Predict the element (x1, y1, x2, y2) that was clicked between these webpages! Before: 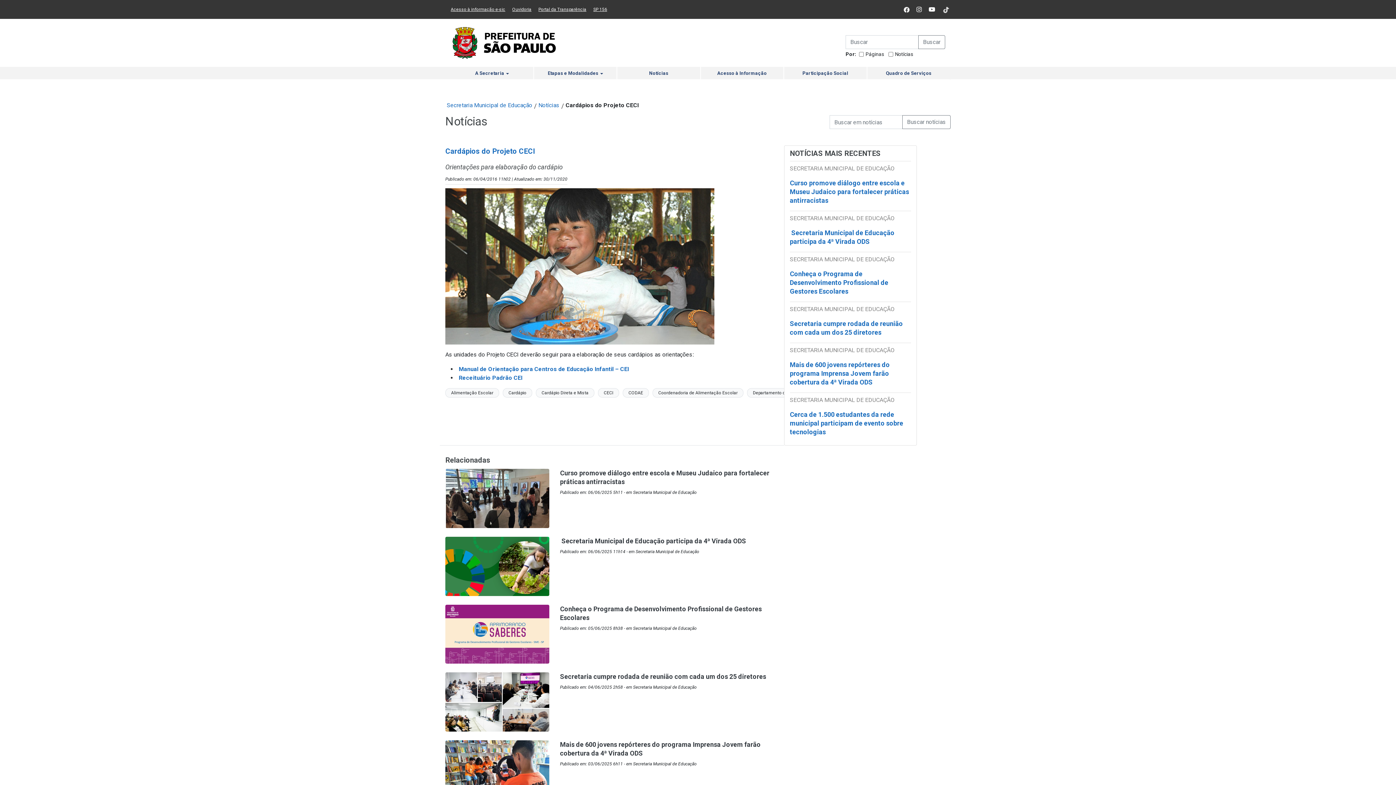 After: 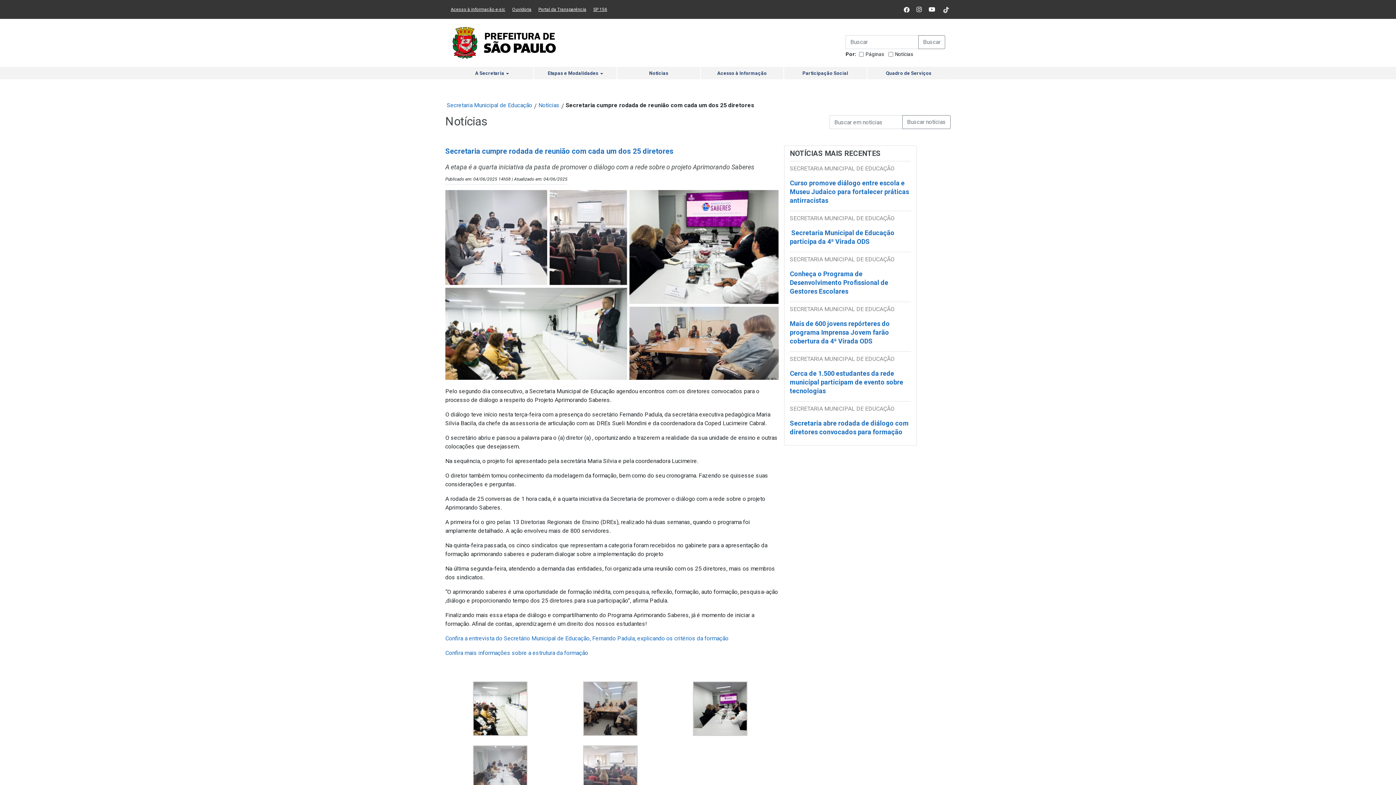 Action: bbox: (790, 320, 903, 342) label: Secretaria cumpre rodada de reunião com cada um dos 25 diretores